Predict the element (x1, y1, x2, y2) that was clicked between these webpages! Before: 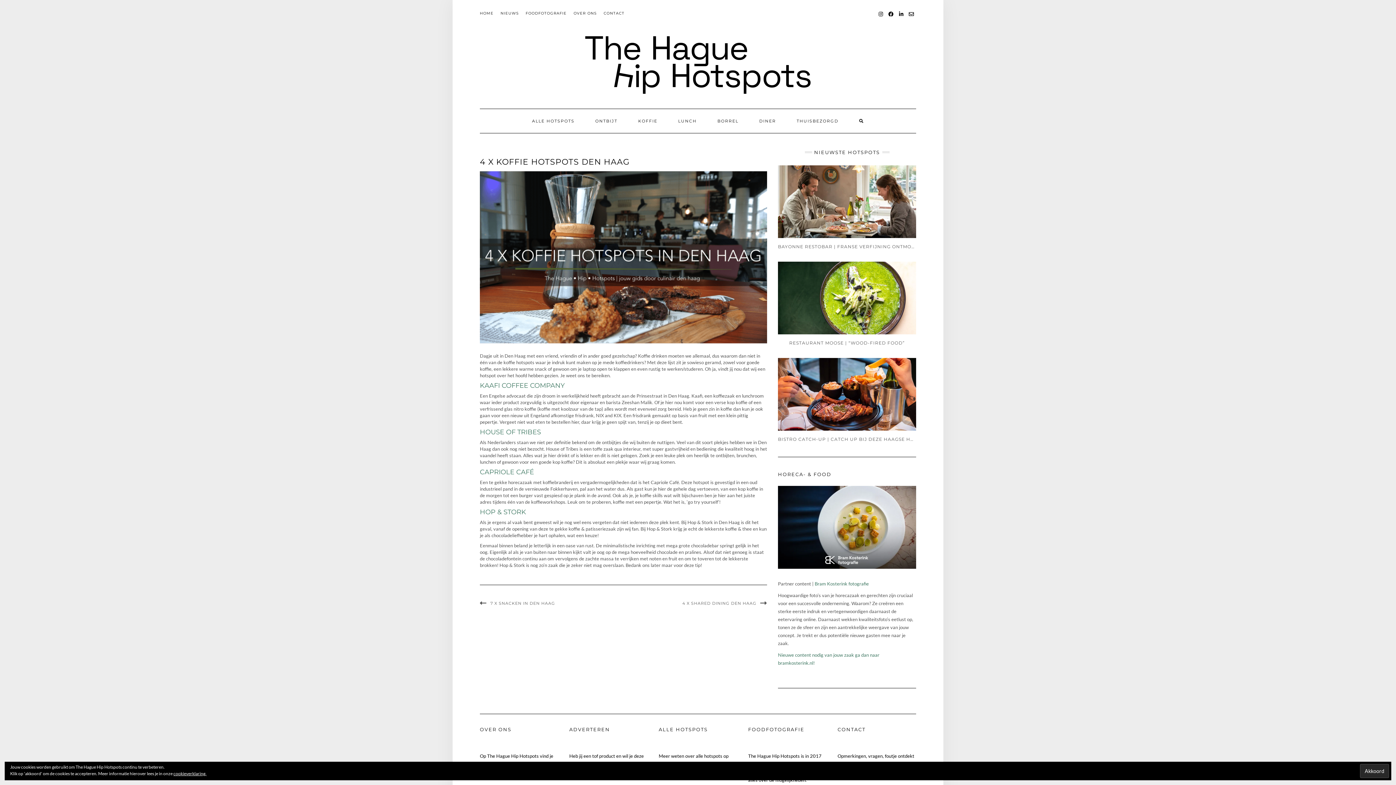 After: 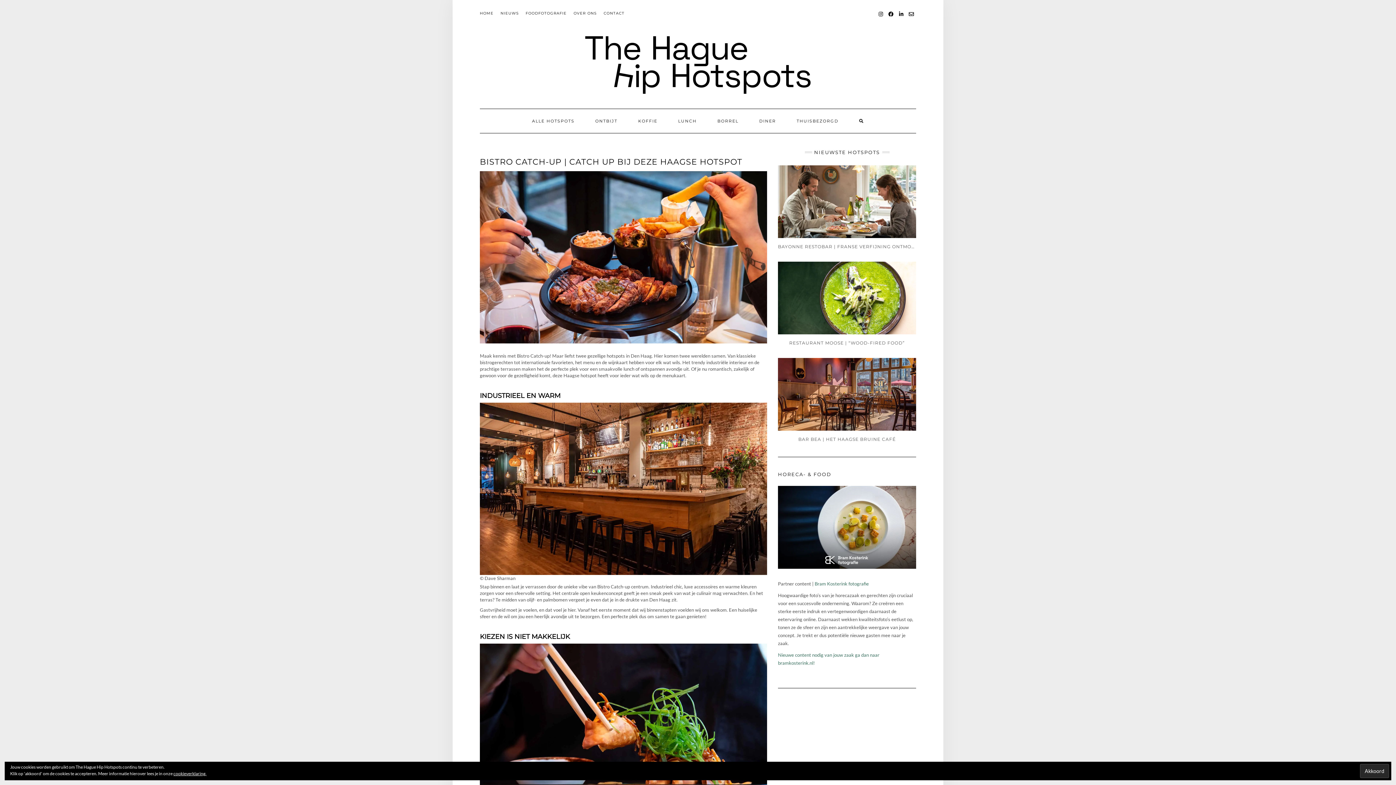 Action: bbox: (778, 390, 919, 442) label: BISTRO CATCH-UP | CATCH UP BIJ DEZE HAAGSE HOTSPOT